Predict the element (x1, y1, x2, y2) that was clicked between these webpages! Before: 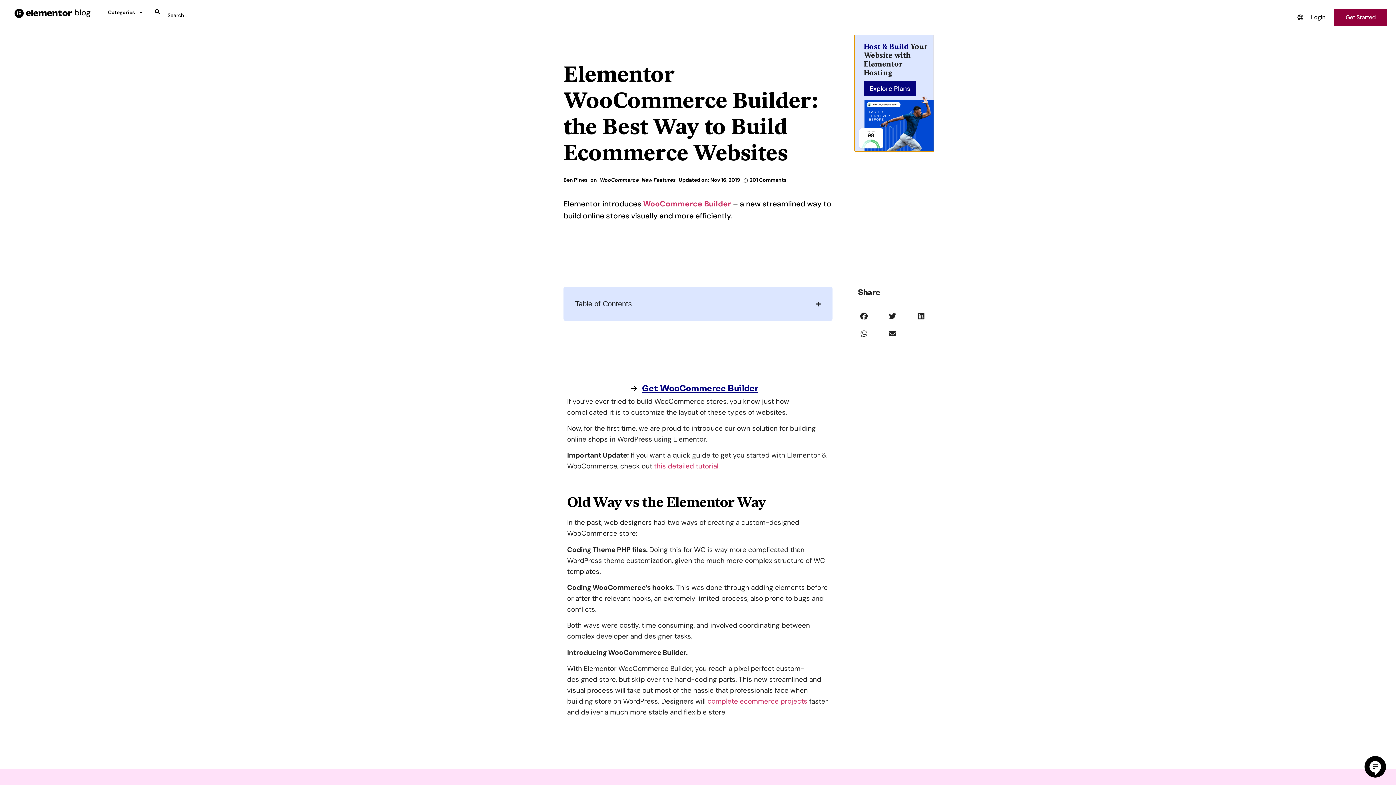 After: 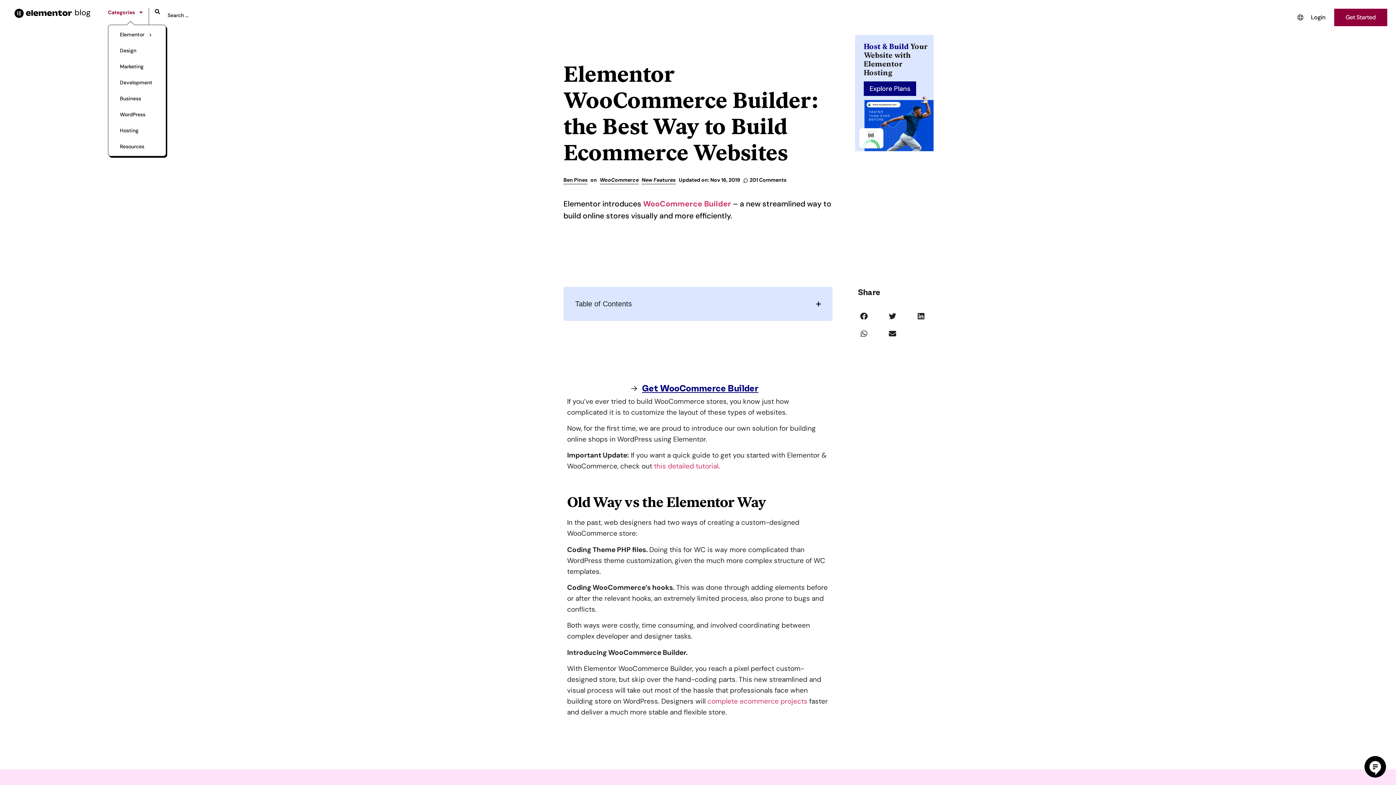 Action: label: Categories bbox: (107, 8, 134, 16)